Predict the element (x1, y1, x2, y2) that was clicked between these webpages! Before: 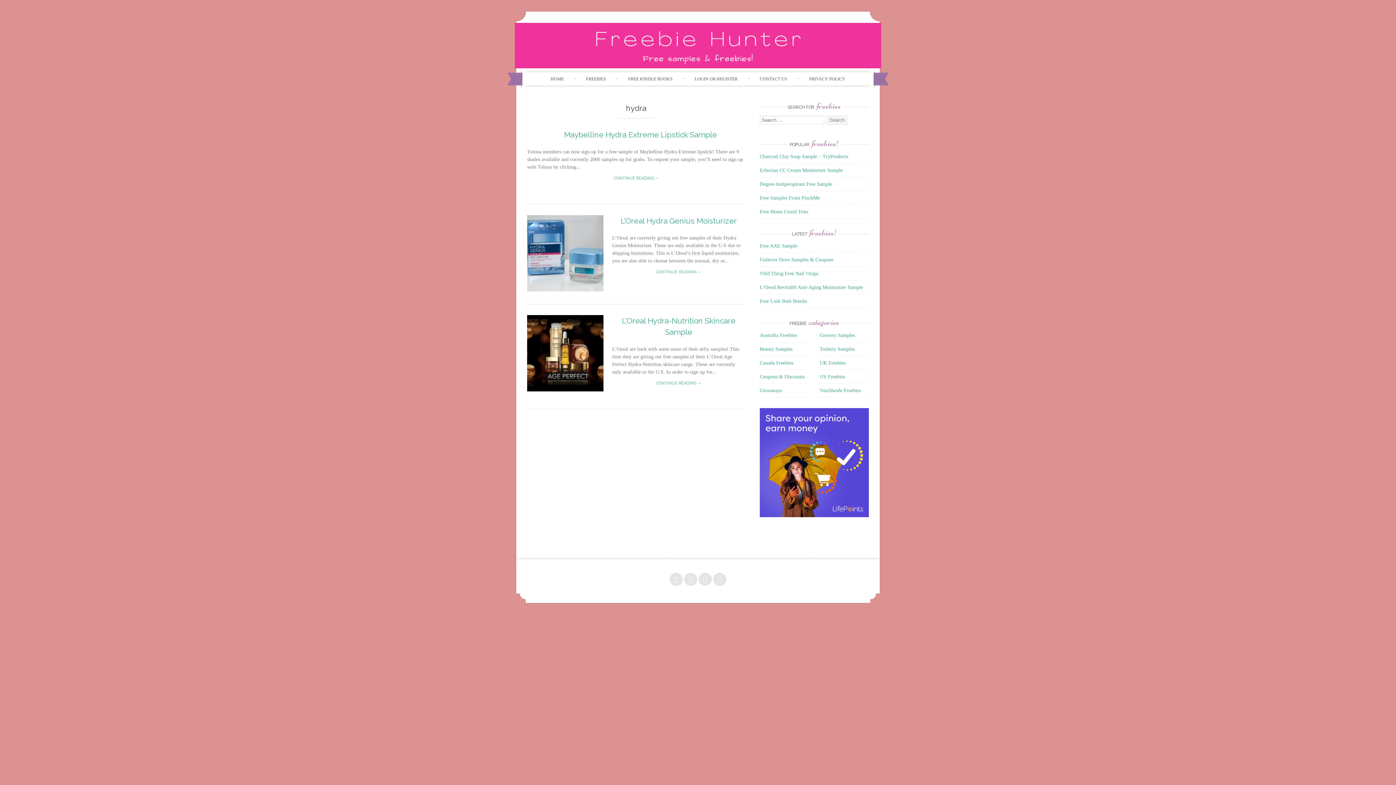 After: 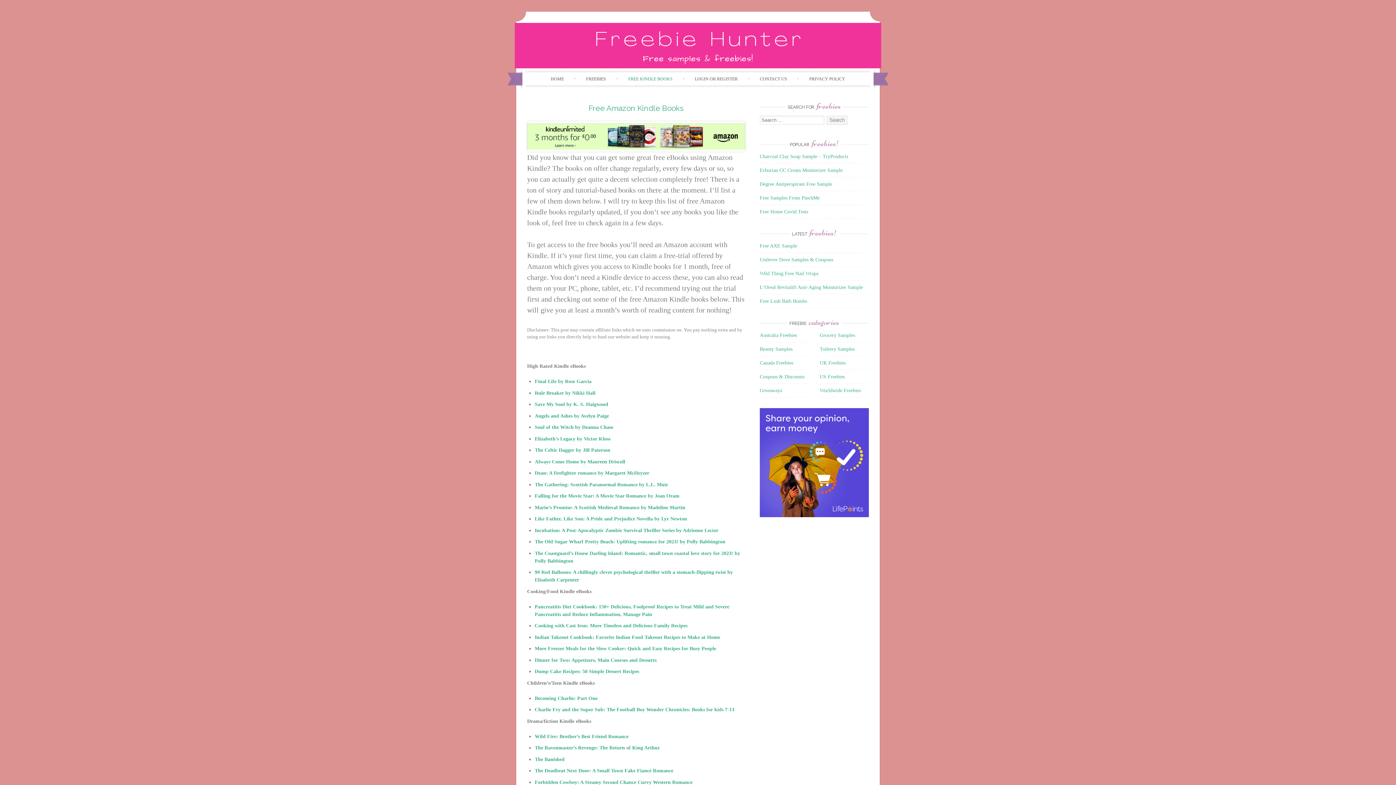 Action: label: FREE KINDLE BOOKS bbox: (619, 72, 681, 84)